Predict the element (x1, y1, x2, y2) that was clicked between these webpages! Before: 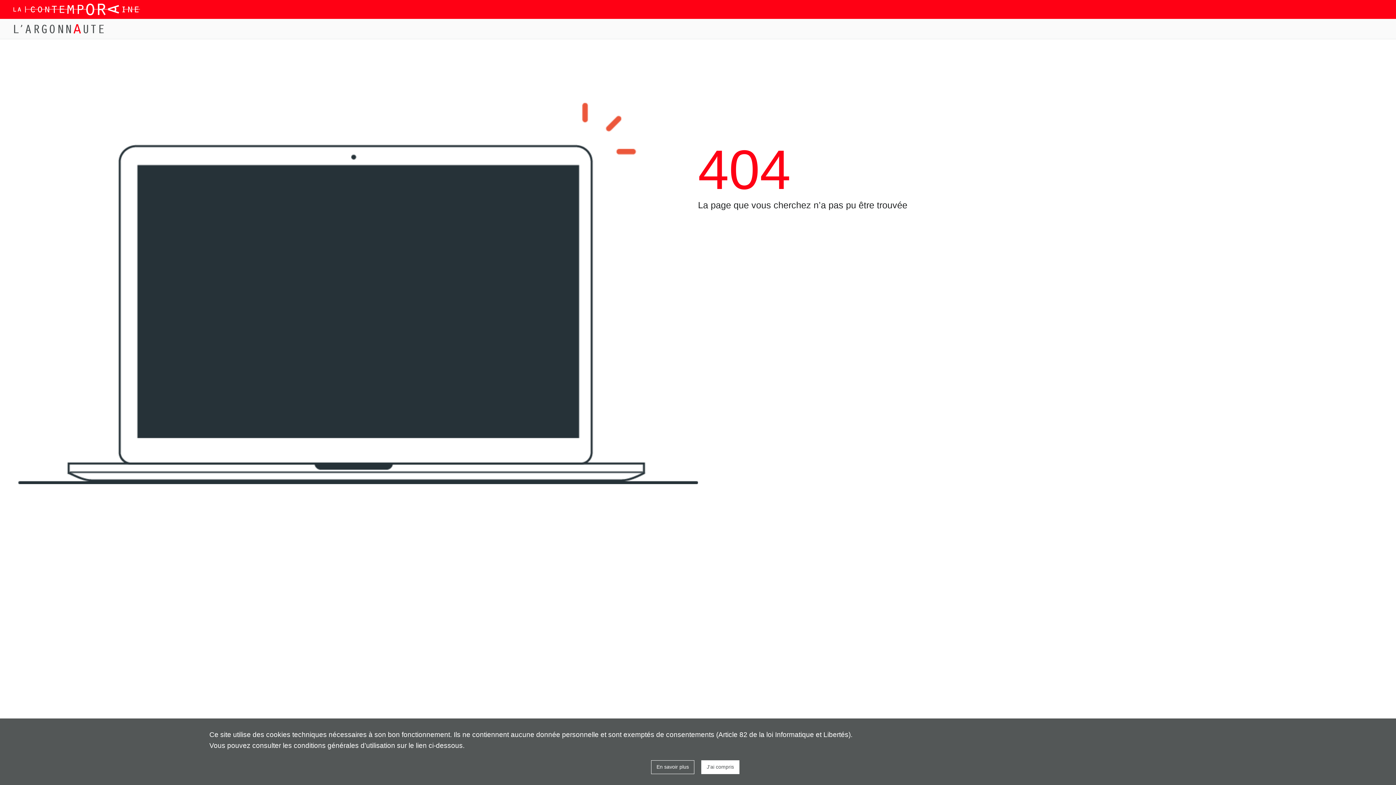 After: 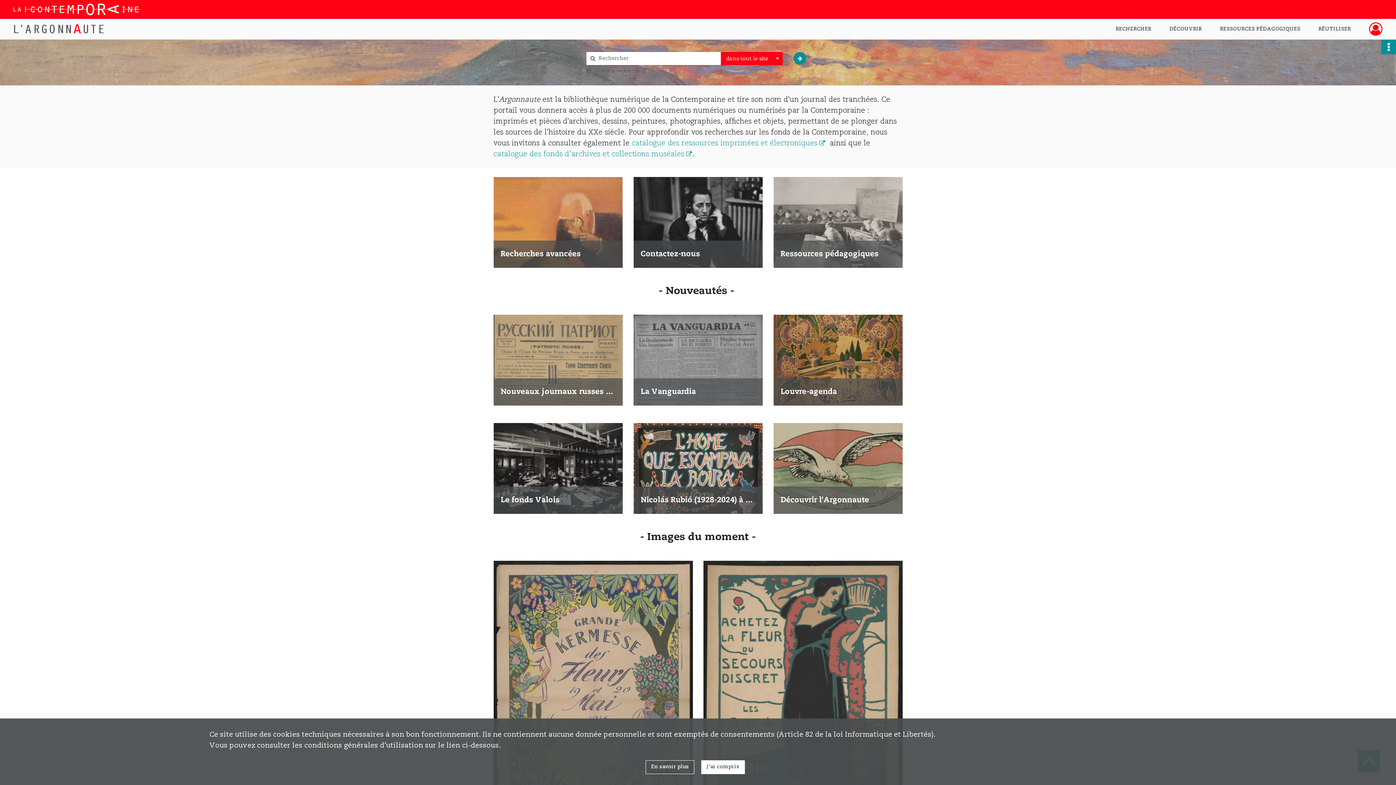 Action: bbox: (13, 18, 104, 38) label: L'Argonnaute - Bibliothèque numérique de La contemporaine